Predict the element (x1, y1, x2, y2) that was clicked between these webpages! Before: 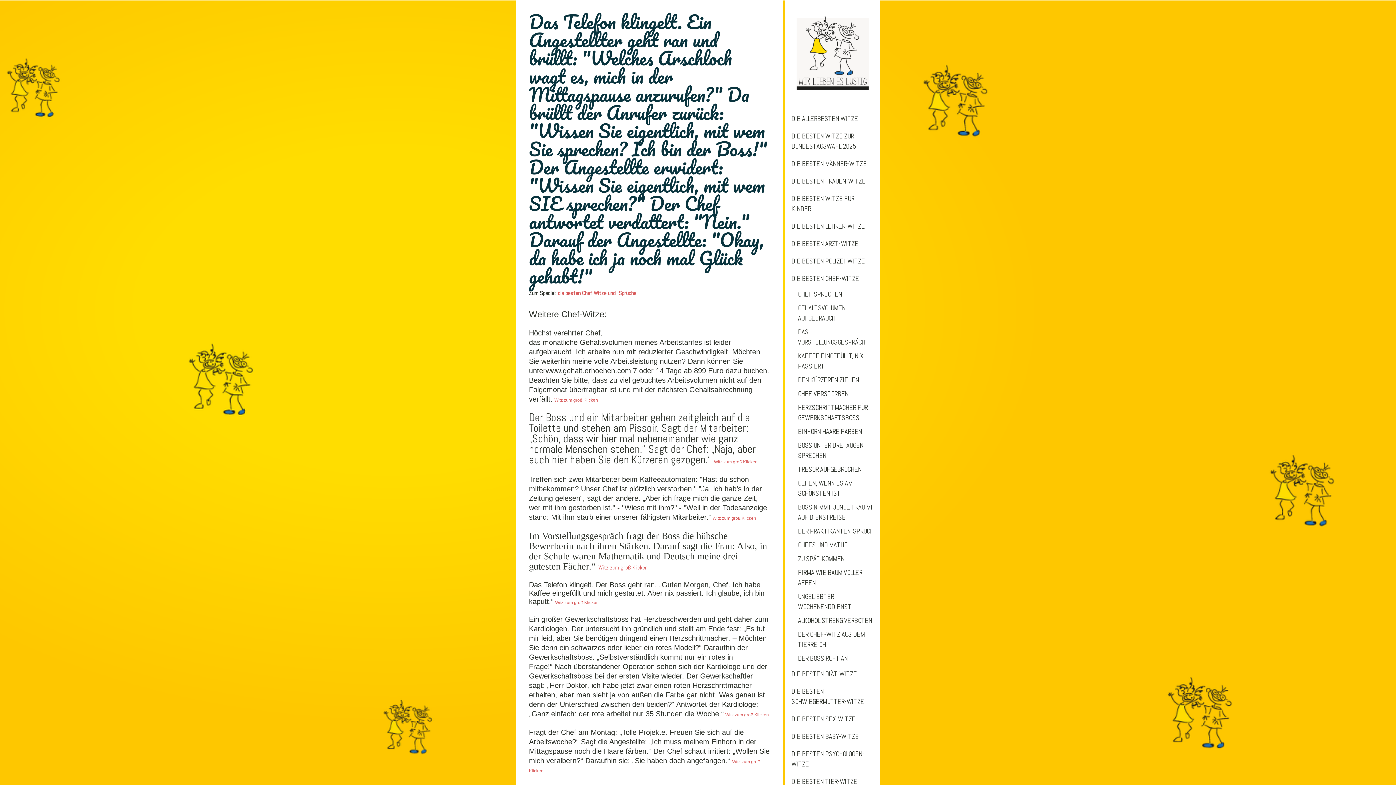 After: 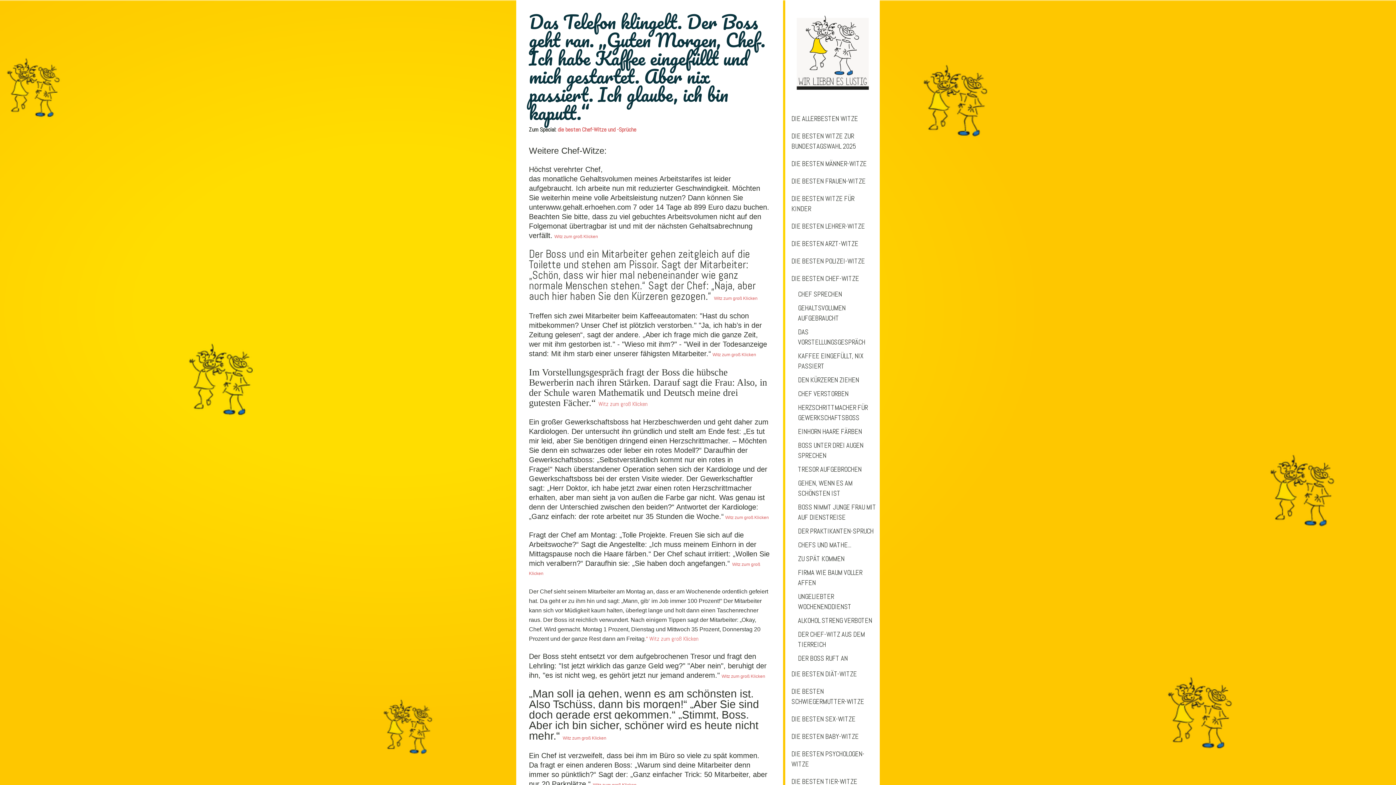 Action: bbox: (529, 582, 764, 605) label: Das Telefon klingelt. Der Boss geht ran. „Guten Morgen, Chef. Ich habe Kaffee eingefüllt und mich gestartet. Aber nix passiert. Ich glaube, ich bin kaputt.“